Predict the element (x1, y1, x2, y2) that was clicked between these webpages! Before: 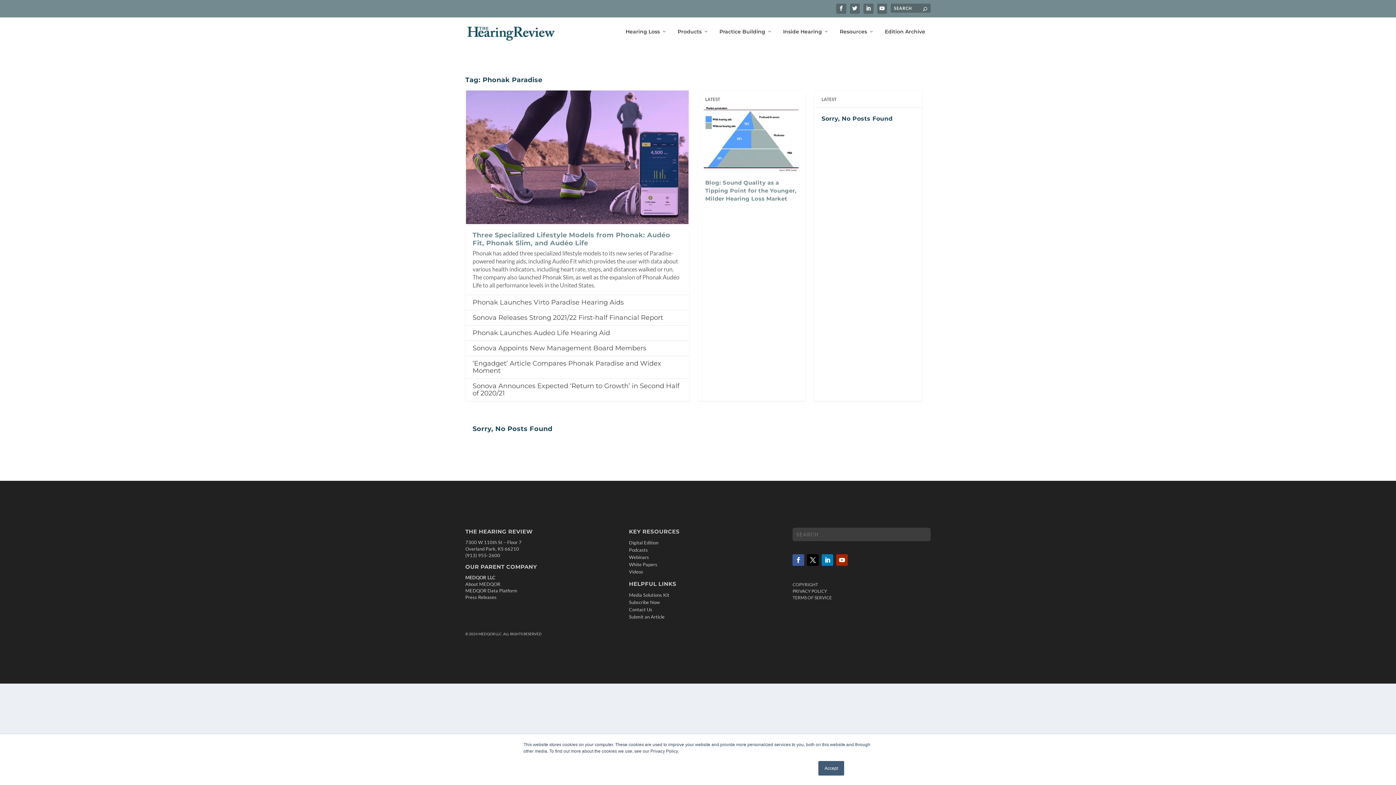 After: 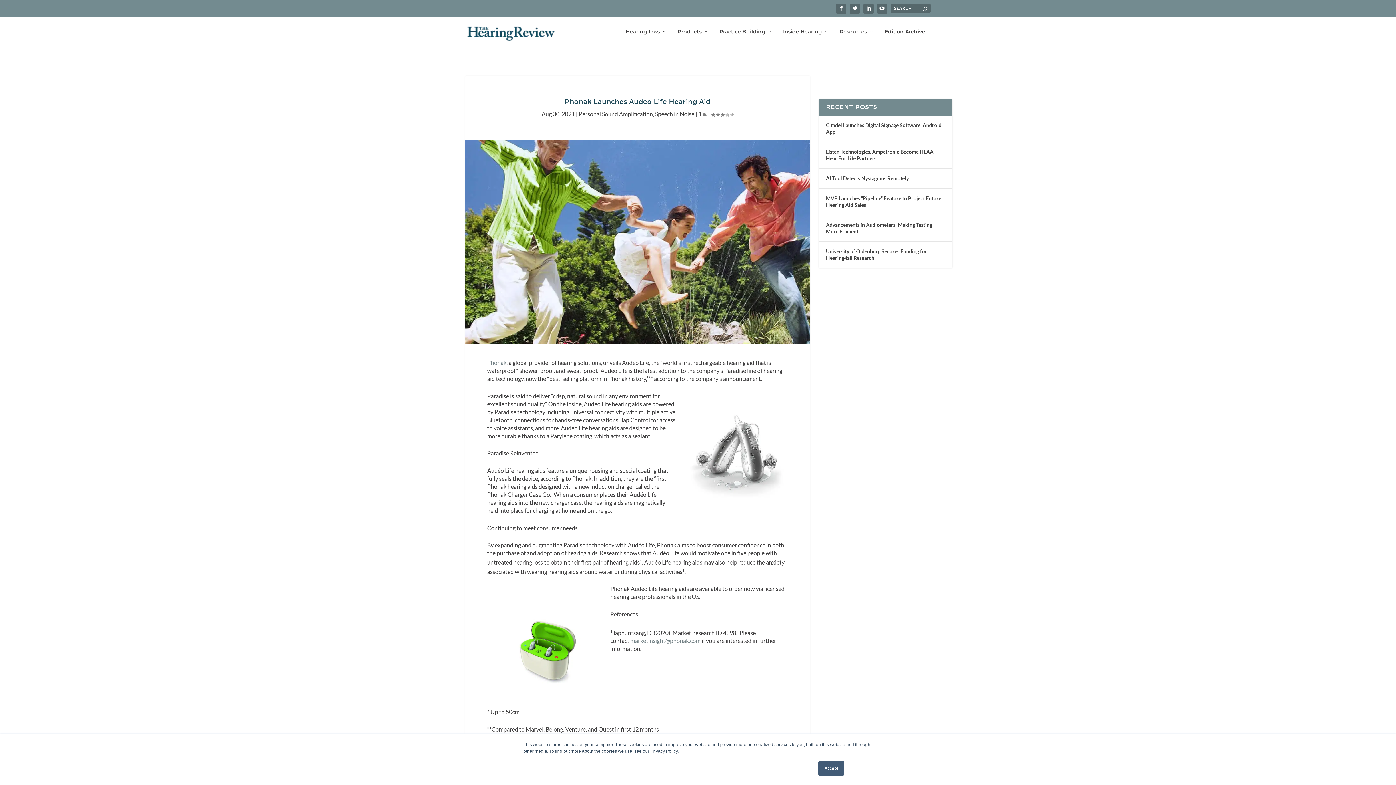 Action: bbox: (472, 329, 610, 337) label: Phonak Launches Audeo Life Hearing Aid